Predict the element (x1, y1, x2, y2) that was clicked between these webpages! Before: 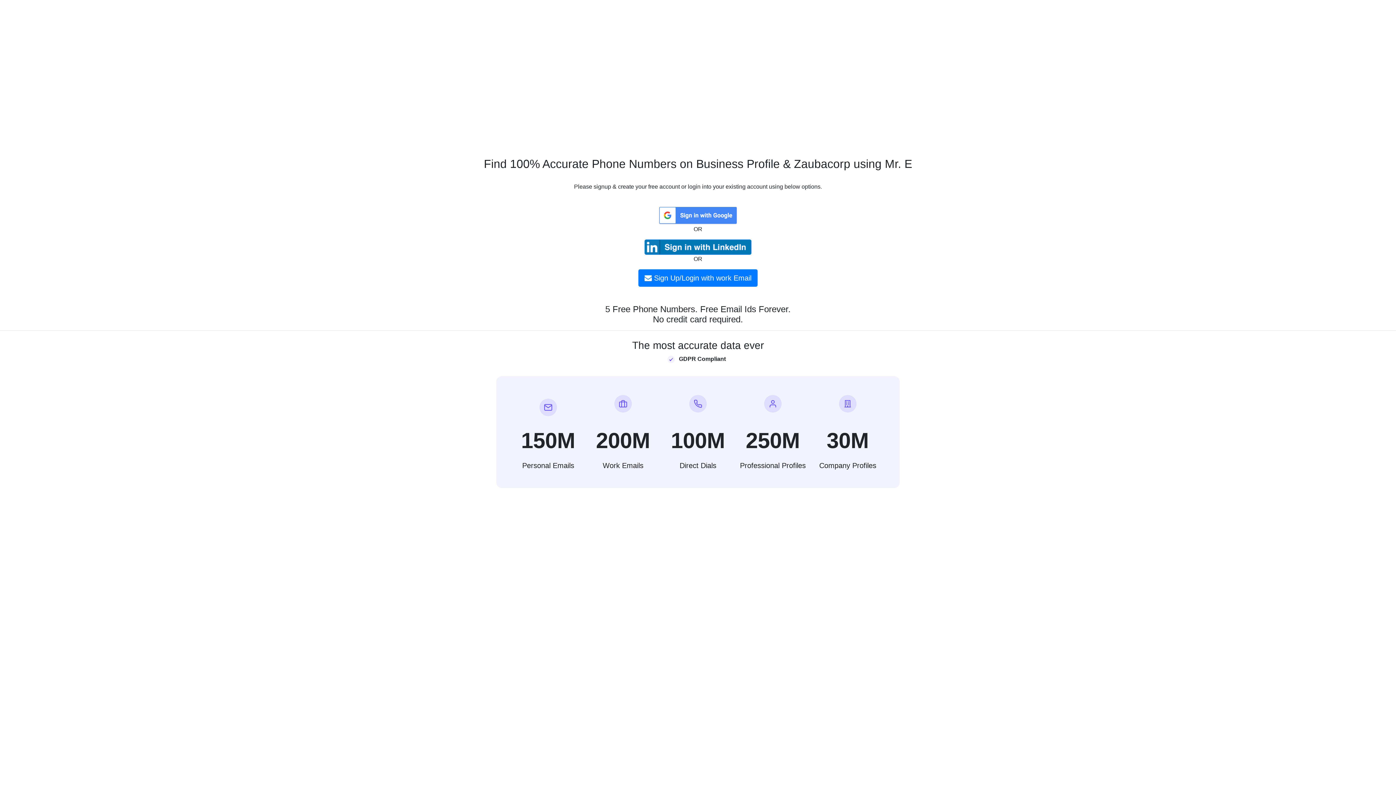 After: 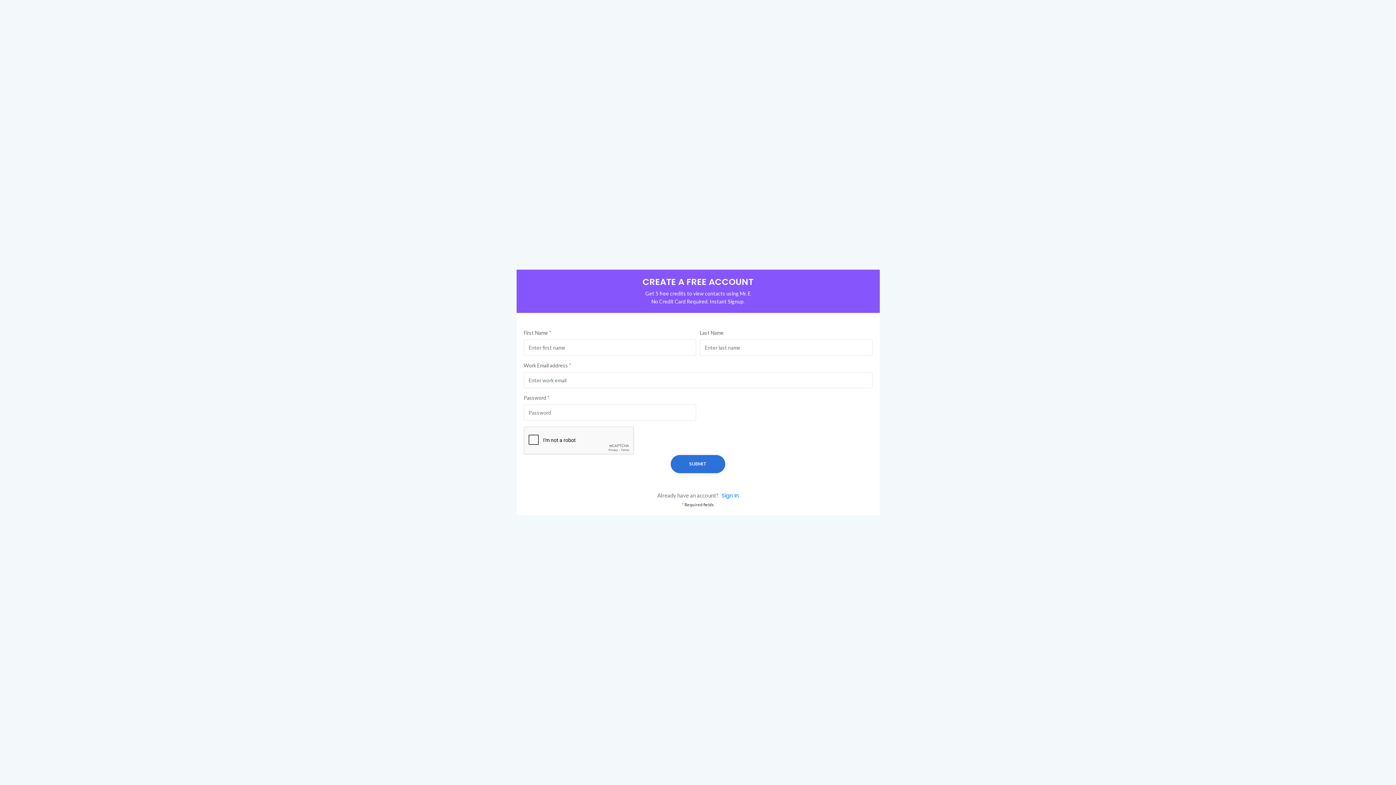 Action: bbox: (638, 269, 757, 286) label:  Sign Up/Login with work Email